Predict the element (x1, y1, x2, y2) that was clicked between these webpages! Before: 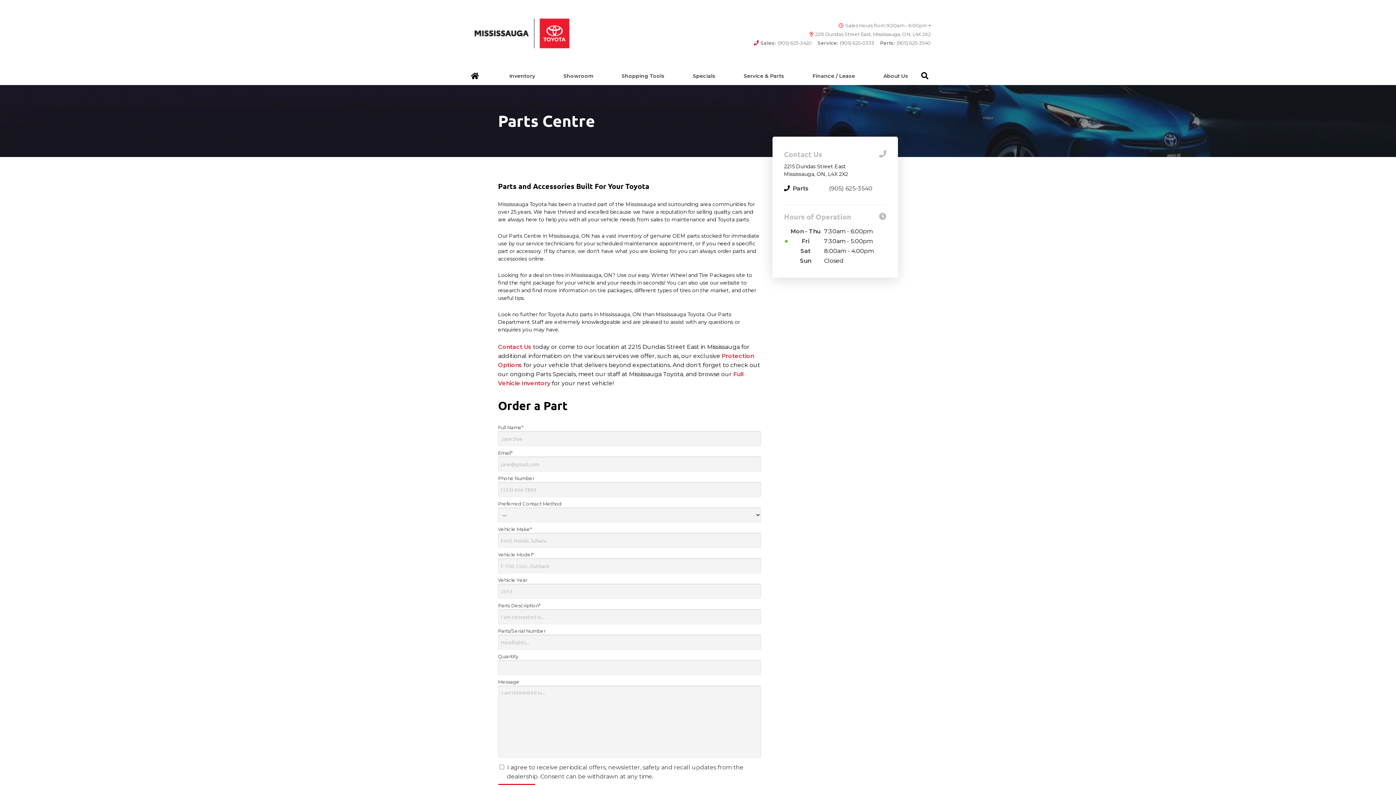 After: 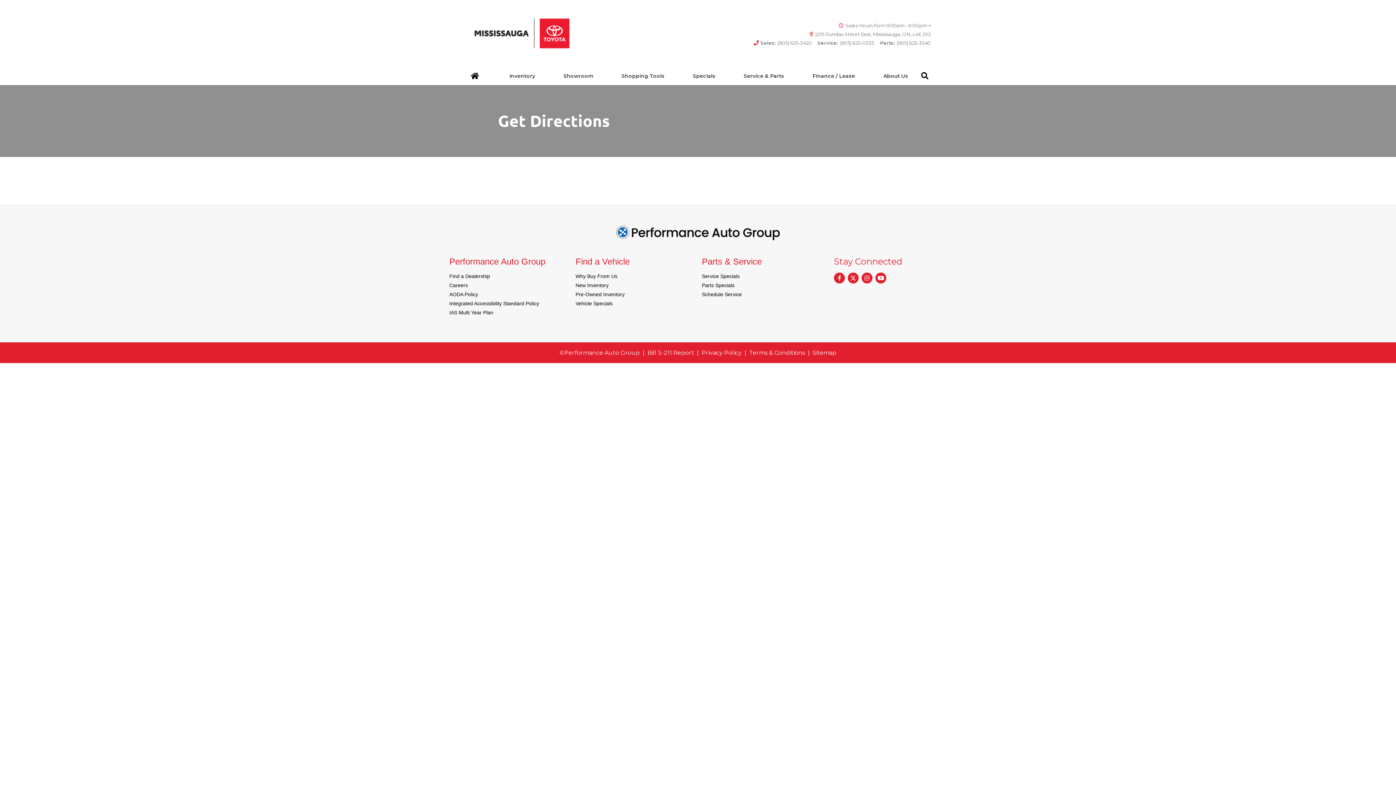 Action: label: 2215 Dundas Street East, Mississauga, ON, L4X 2X2 bbox: (580, 30, 930, 37)